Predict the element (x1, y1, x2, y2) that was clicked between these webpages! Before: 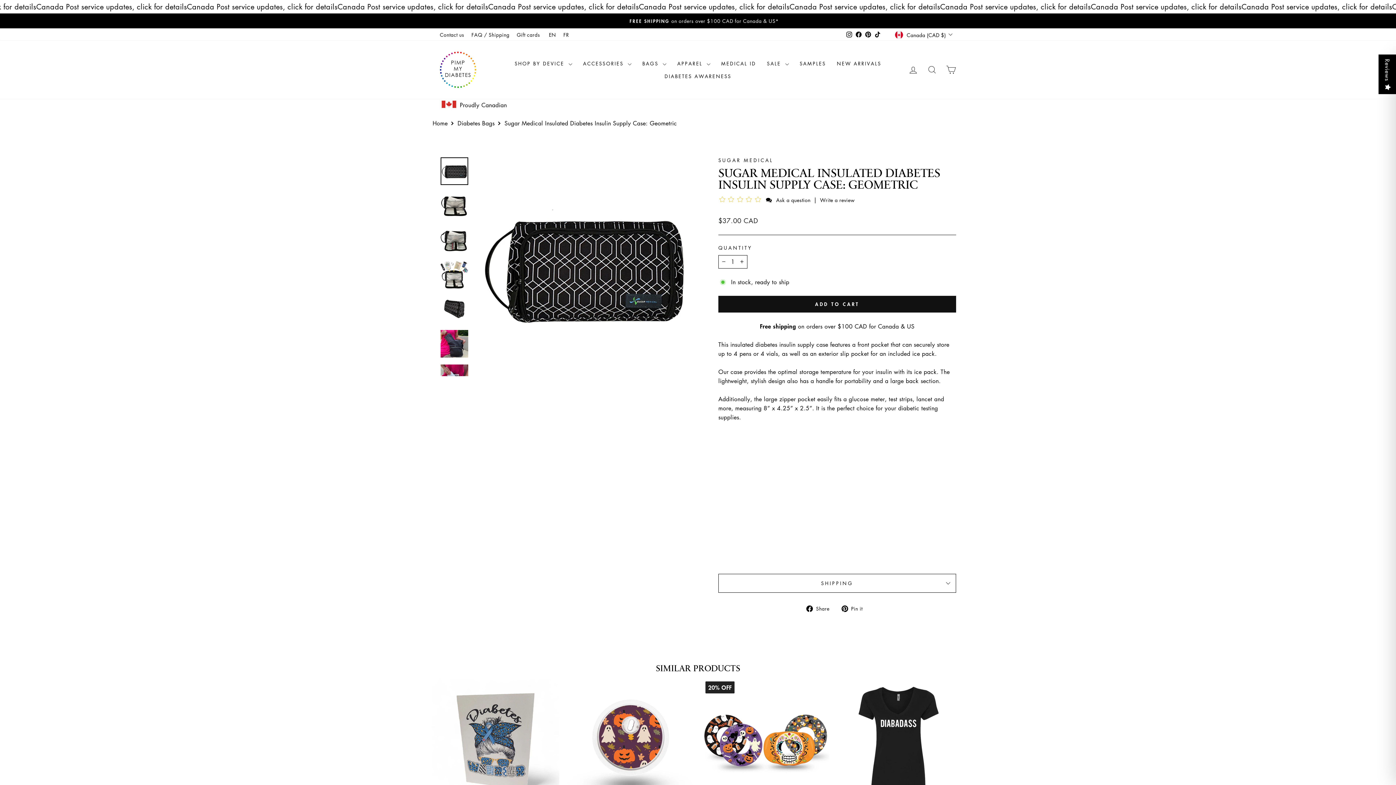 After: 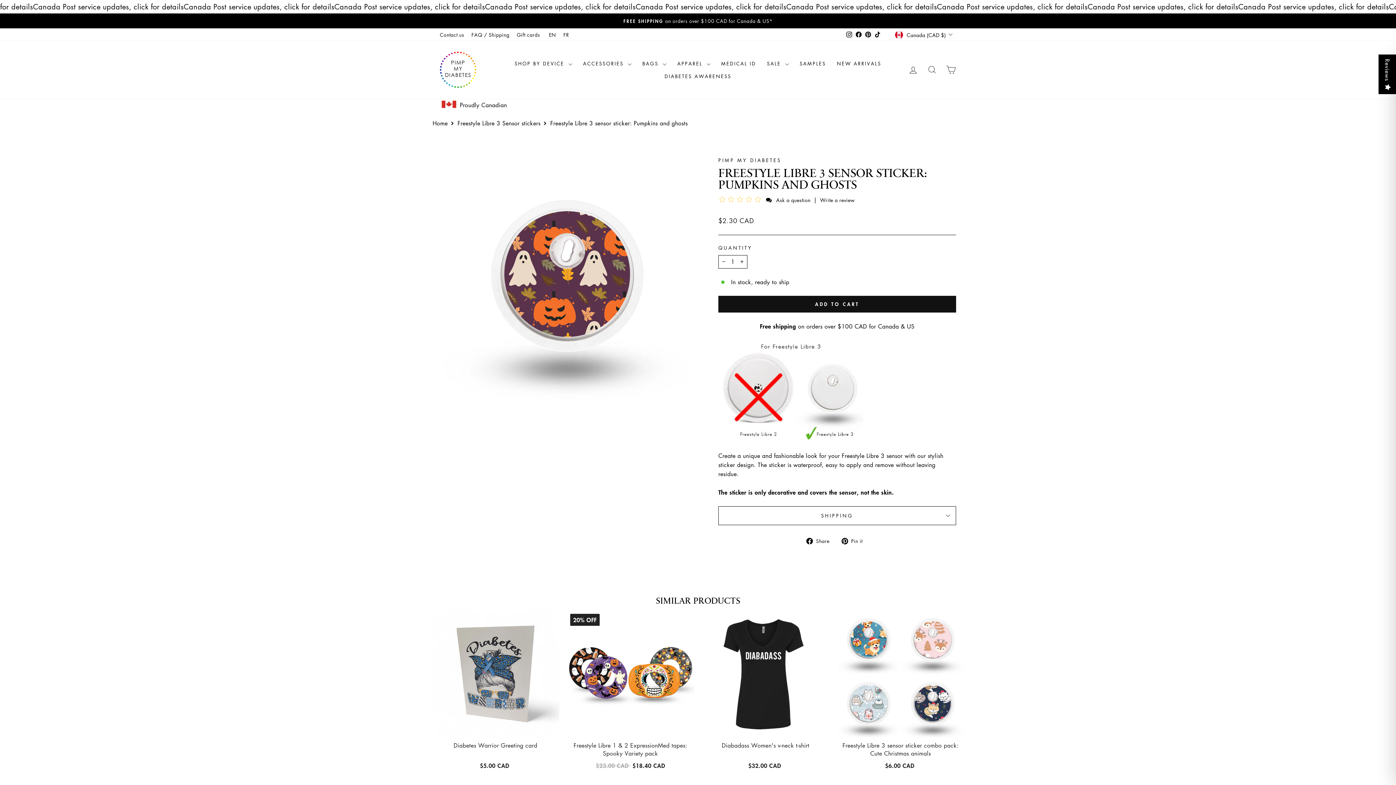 Action: label: Added to cart! bbox: (566, 678, 694, 805)